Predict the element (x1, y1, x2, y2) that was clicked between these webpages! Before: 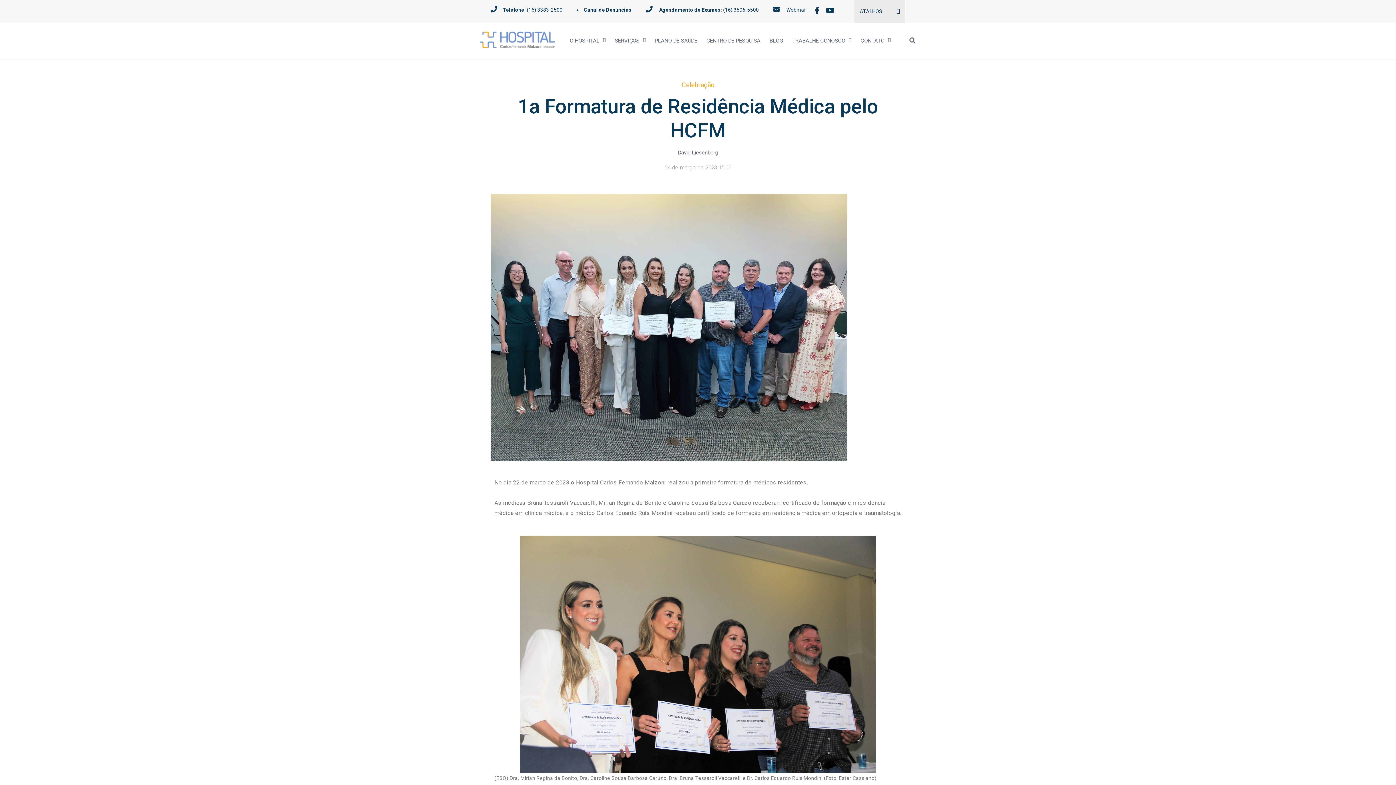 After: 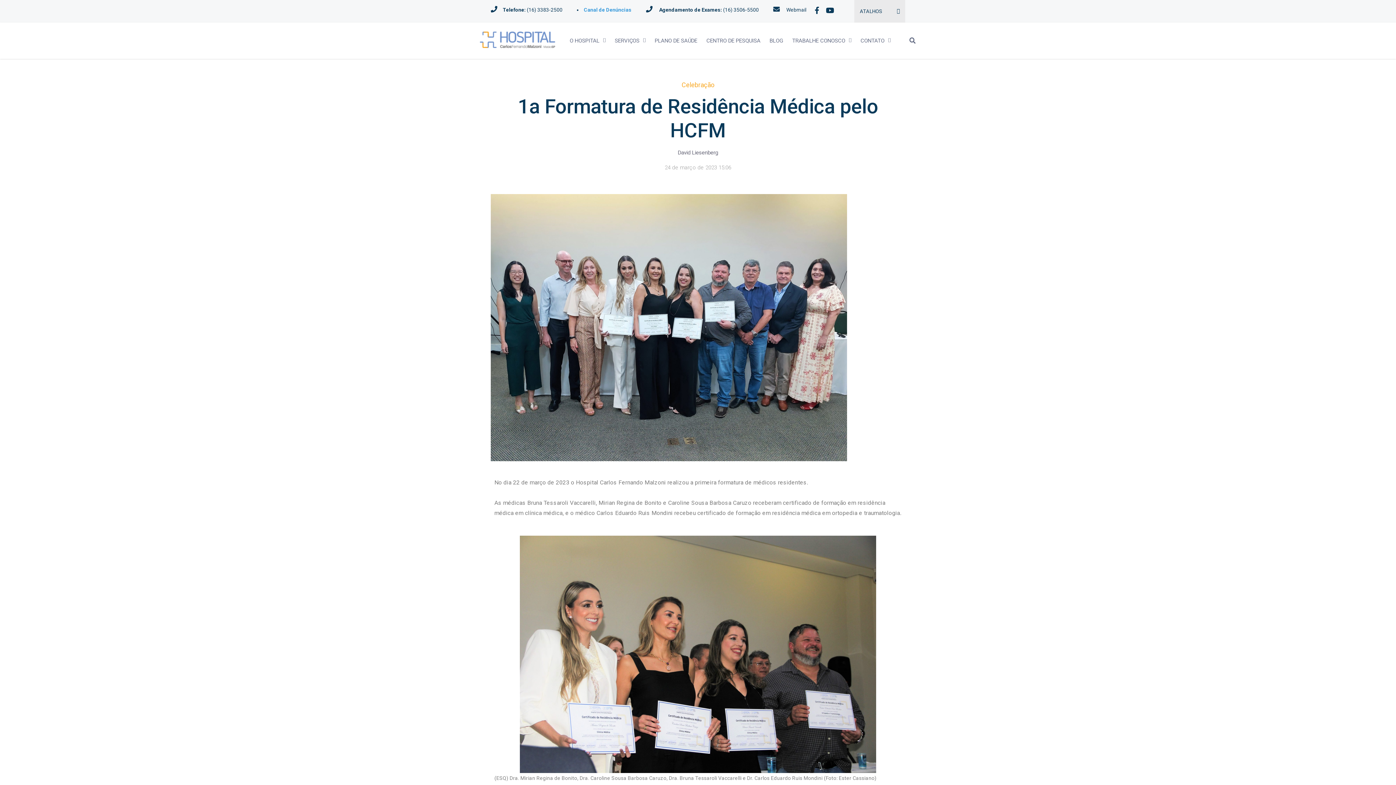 Action: label: Canal de Denúncias bbox: (584, 6, 631, 12)